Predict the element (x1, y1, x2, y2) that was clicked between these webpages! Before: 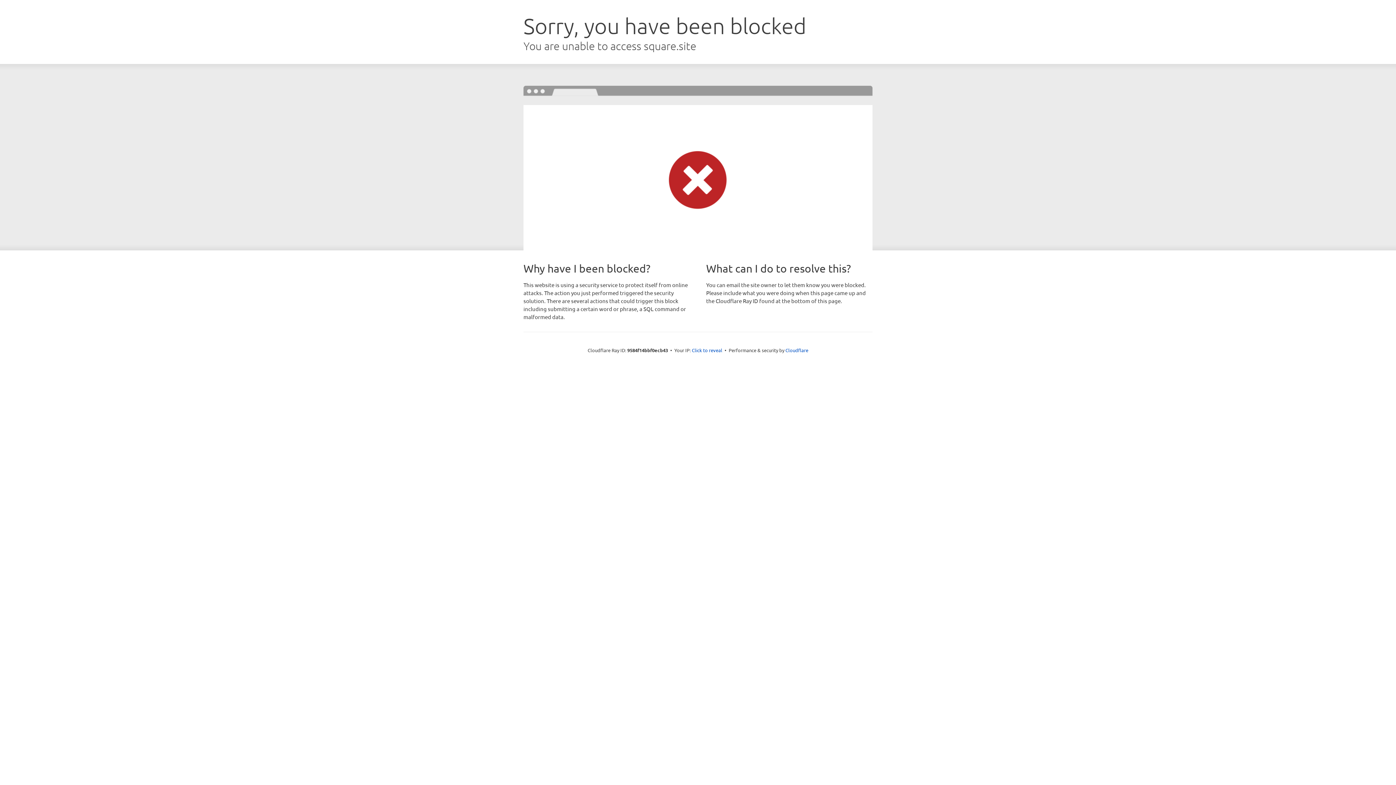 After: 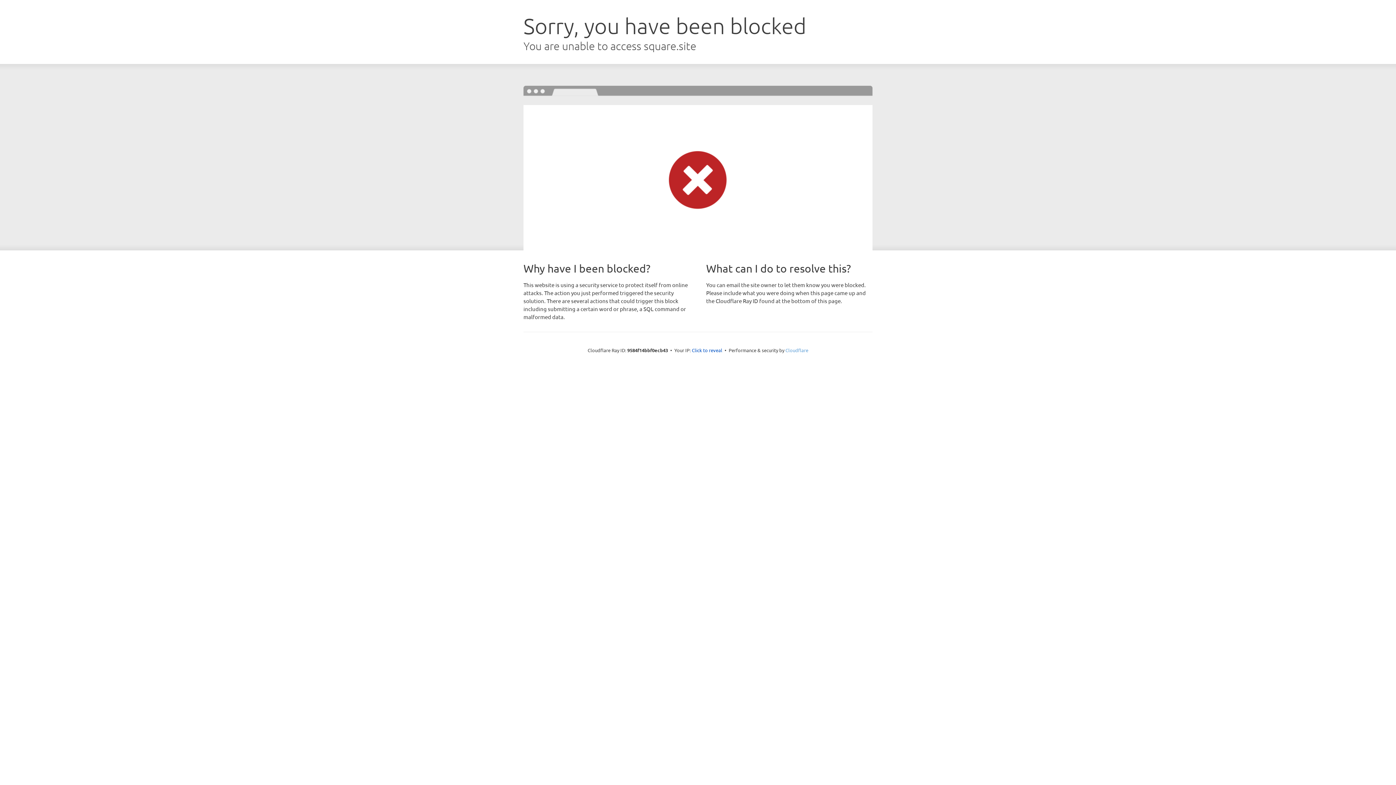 Action: label: Cloudflare bbox: (785, 347, 808, 353)